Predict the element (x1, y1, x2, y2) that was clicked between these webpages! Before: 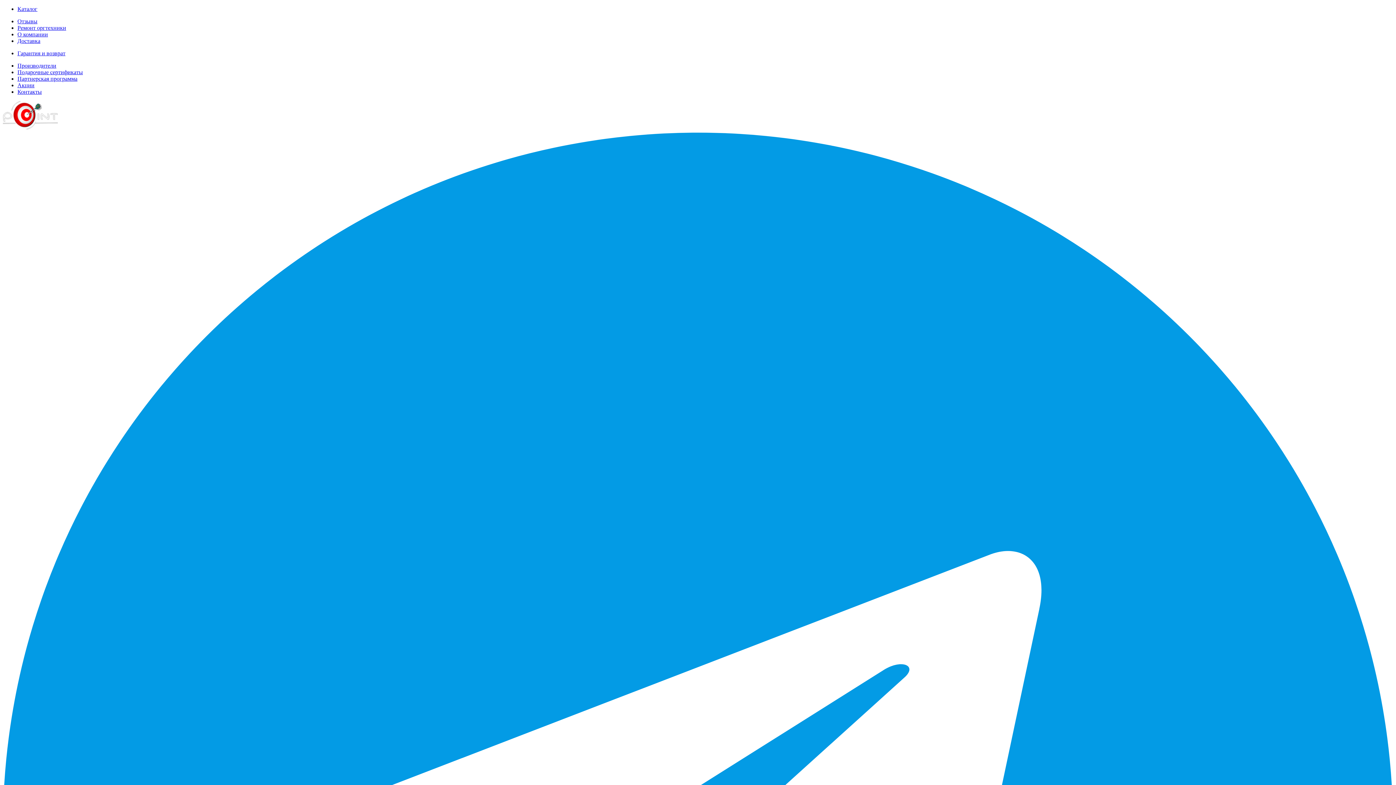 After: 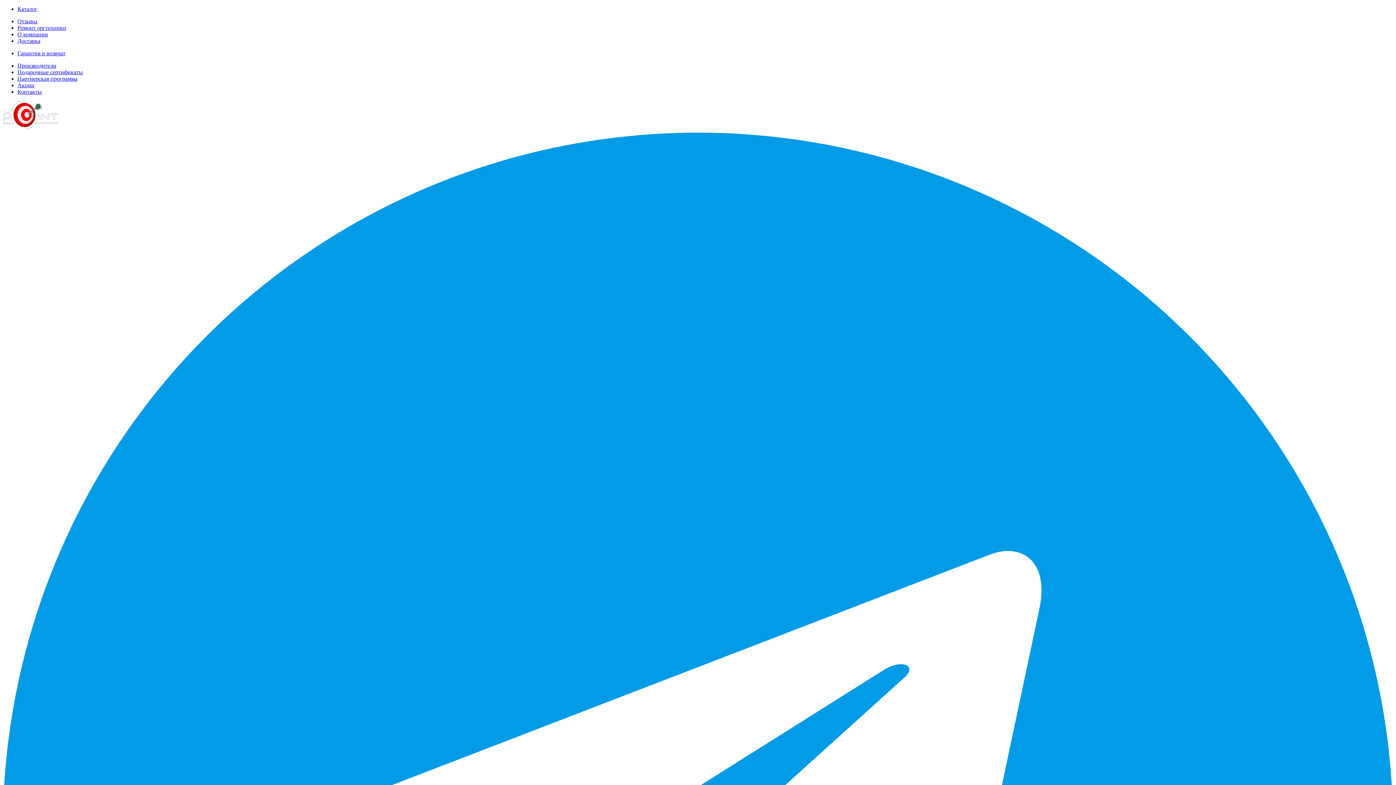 Action: bbox: (17, 24, 66, 30) label: Ремонт оргтехники